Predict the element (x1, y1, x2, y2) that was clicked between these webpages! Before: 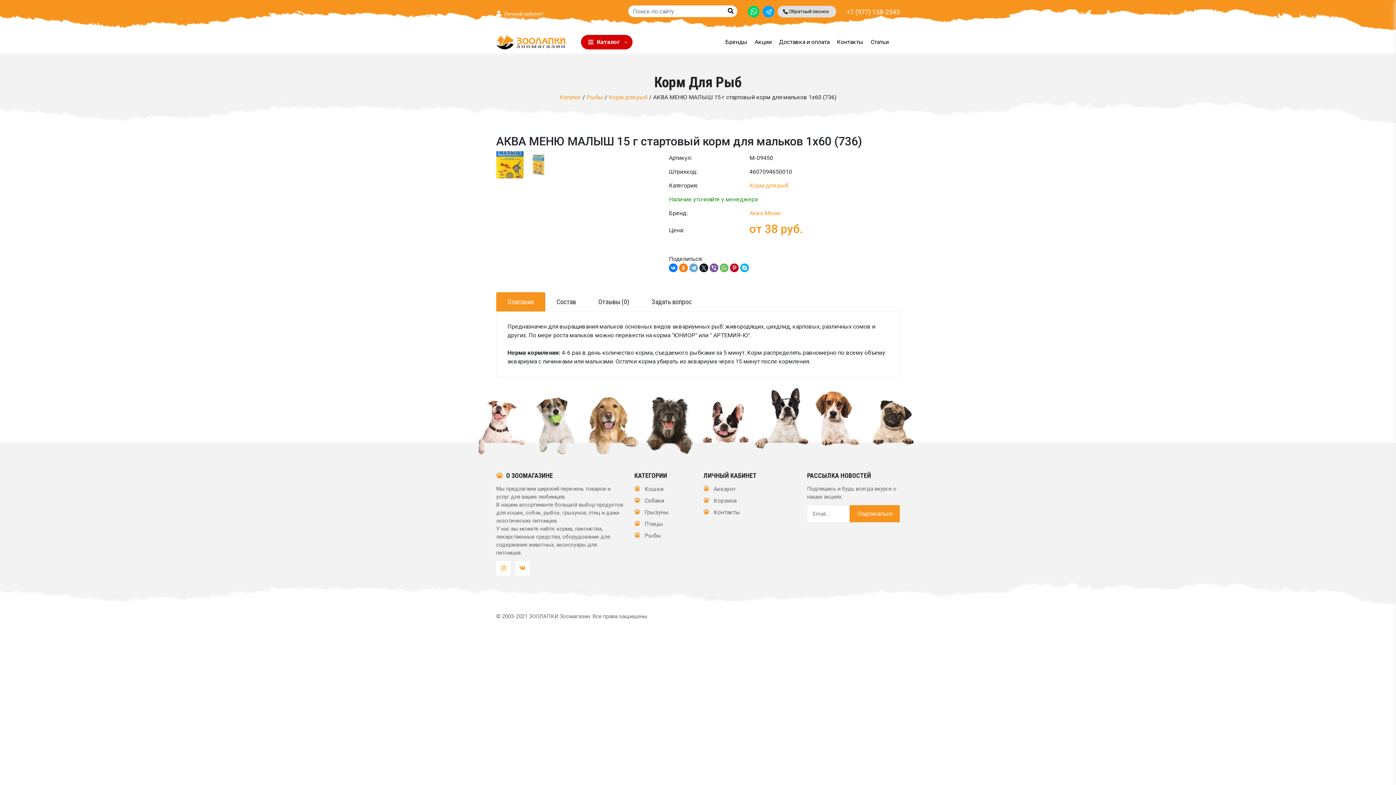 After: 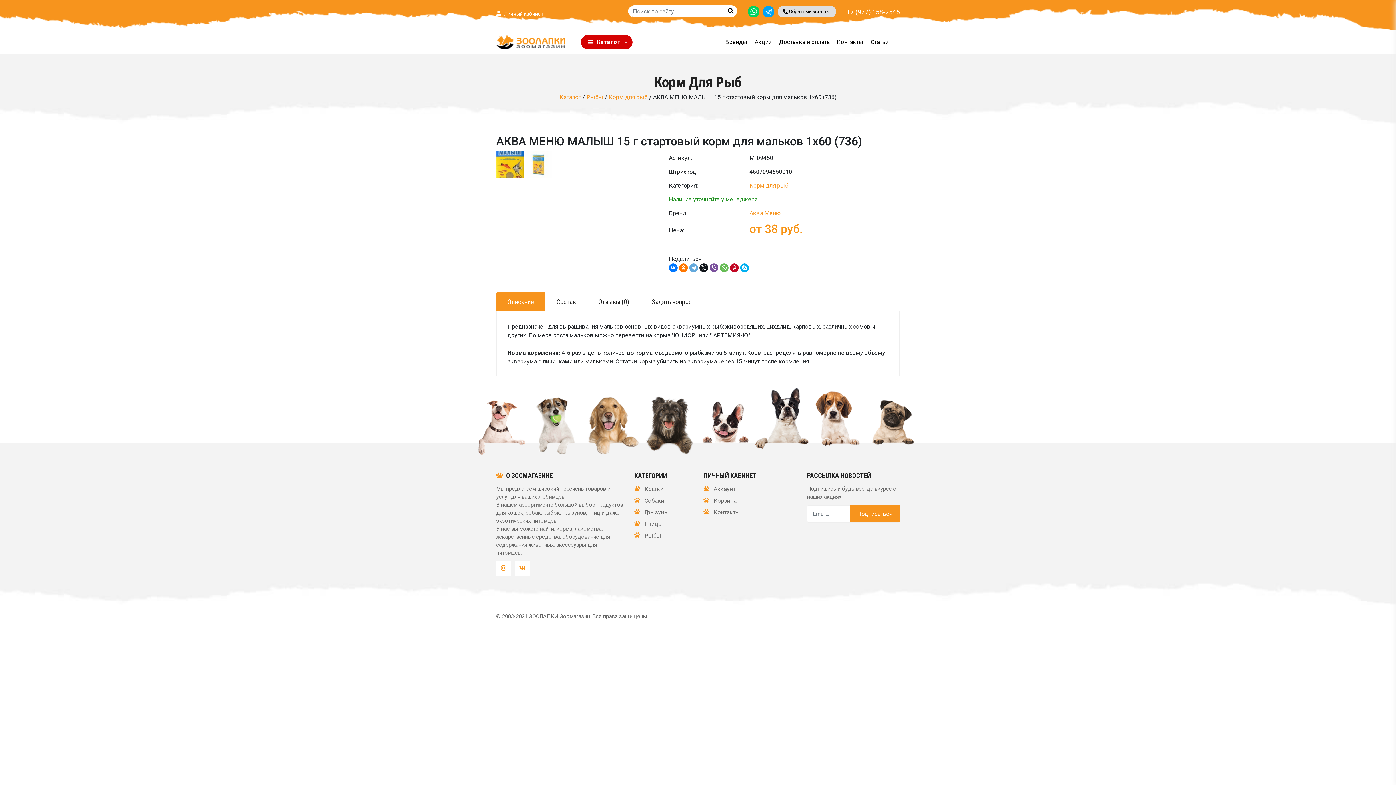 Action: bbox: (496, 292, 545, 311) label: Описание